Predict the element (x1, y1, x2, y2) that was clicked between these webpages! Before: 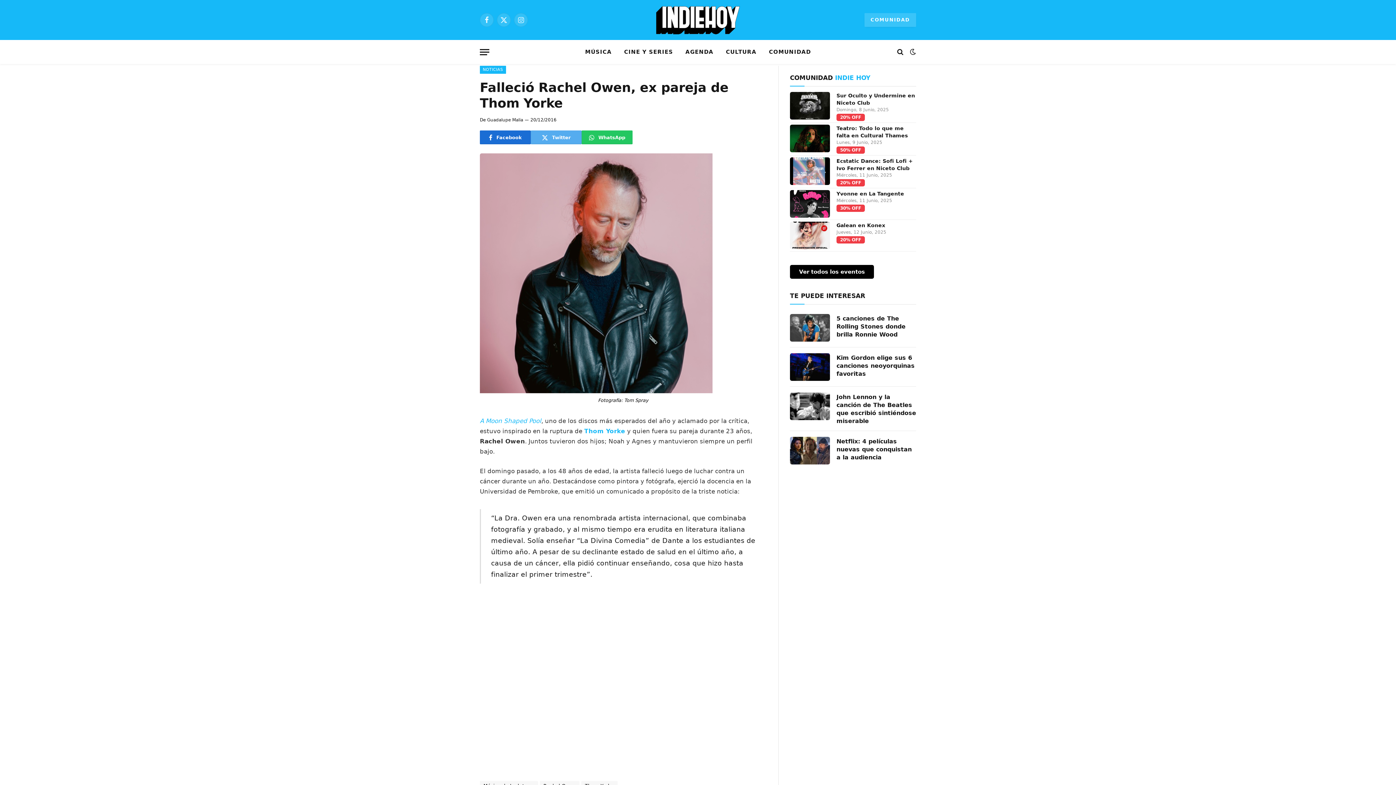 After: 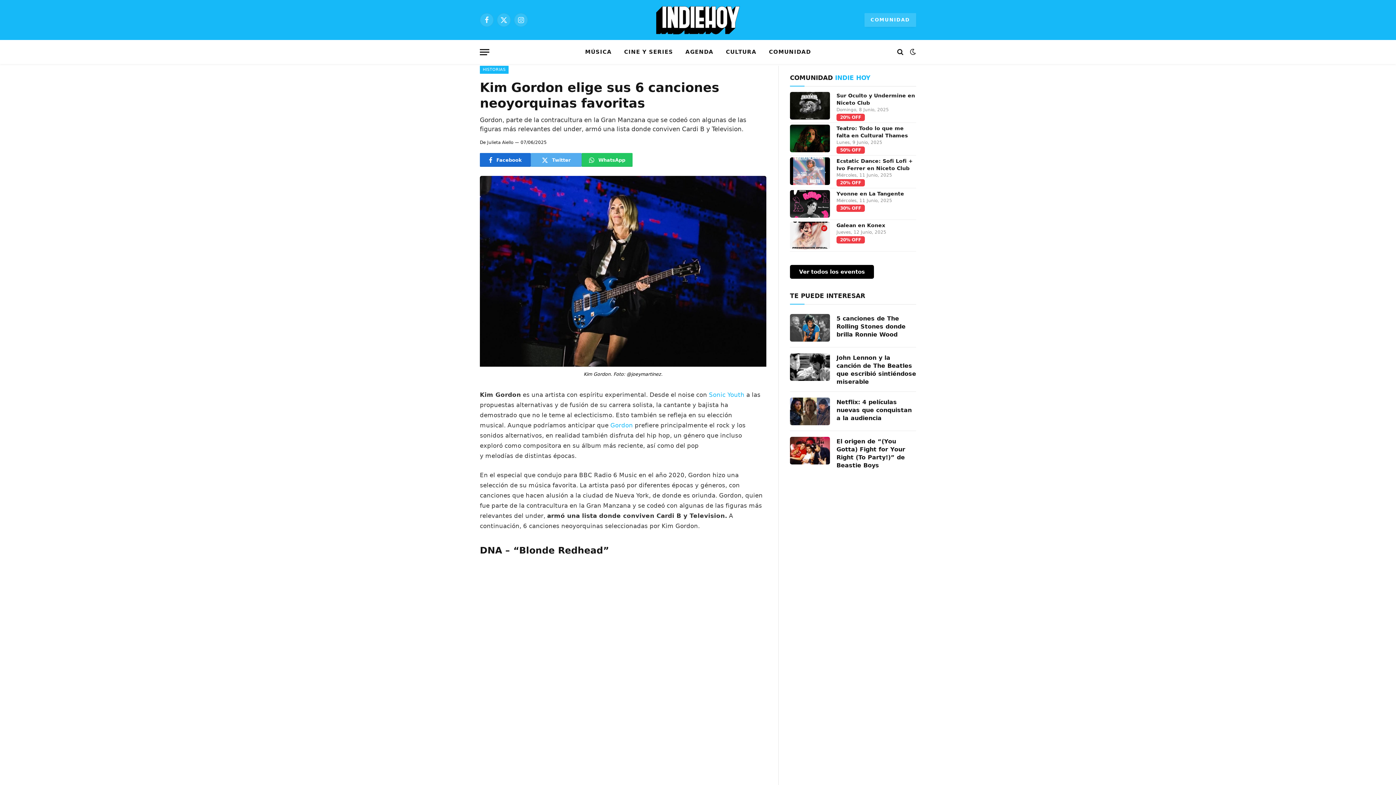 Action: bbox: (790, 353, 830, 381)